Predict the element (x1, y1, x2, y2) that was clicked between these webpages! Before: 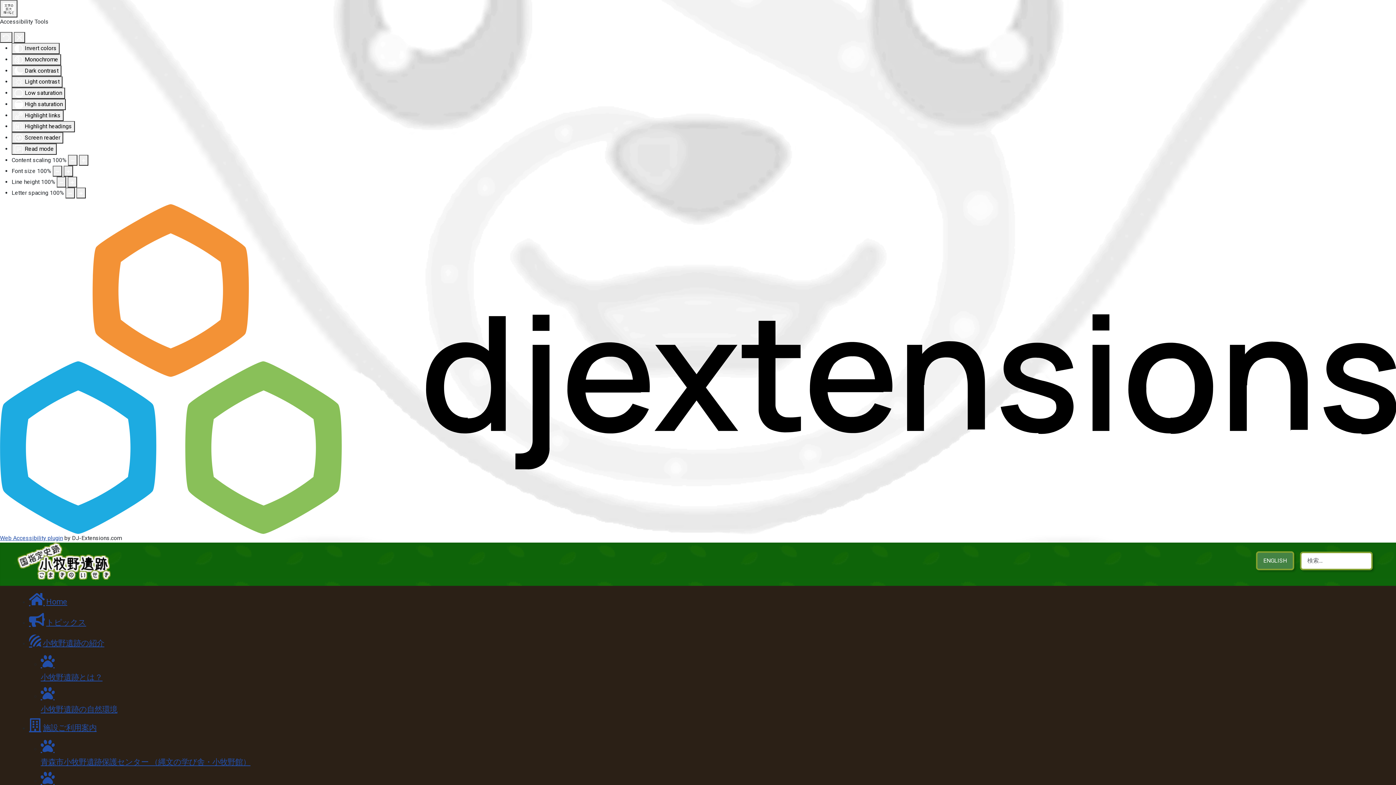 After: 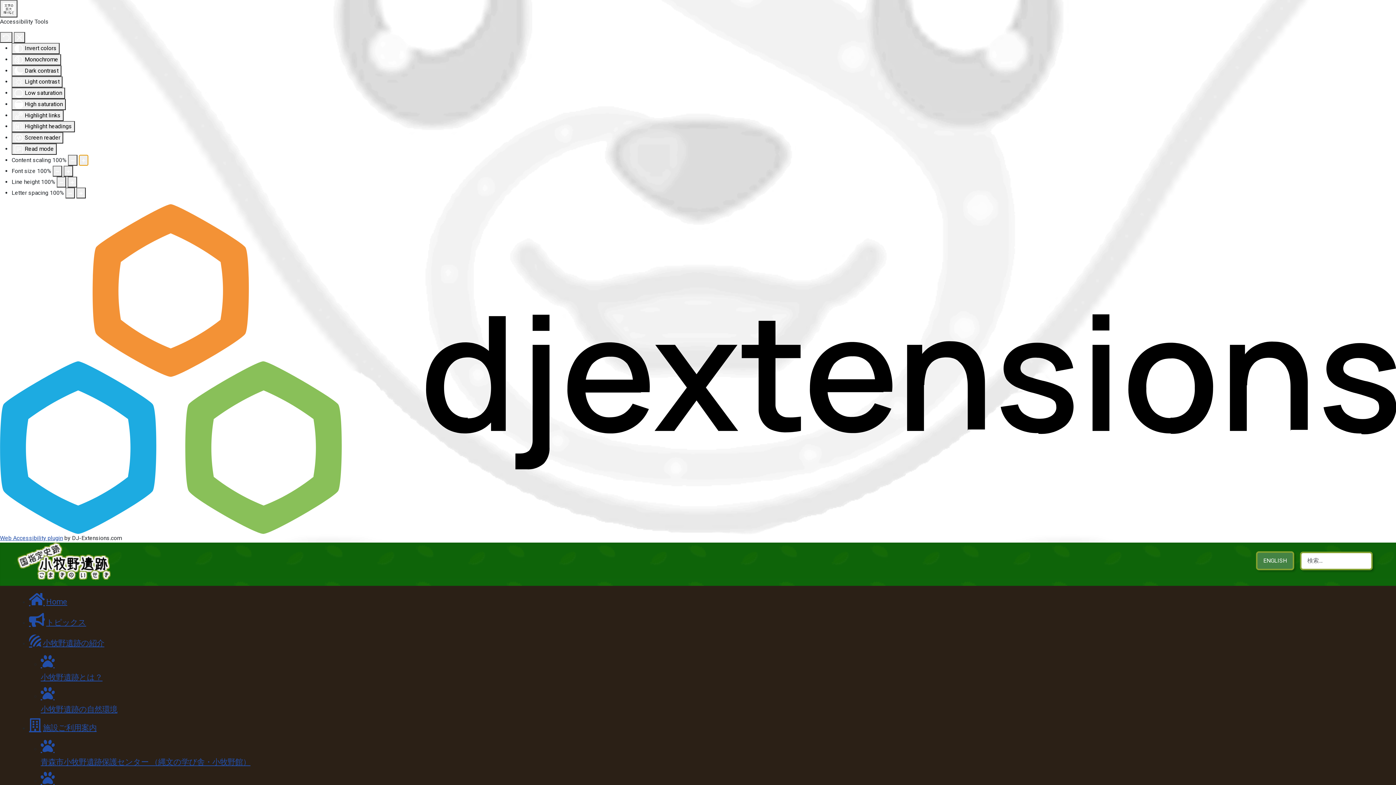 Action: label: Increase content size bbox: (78, 154, 88, 165)